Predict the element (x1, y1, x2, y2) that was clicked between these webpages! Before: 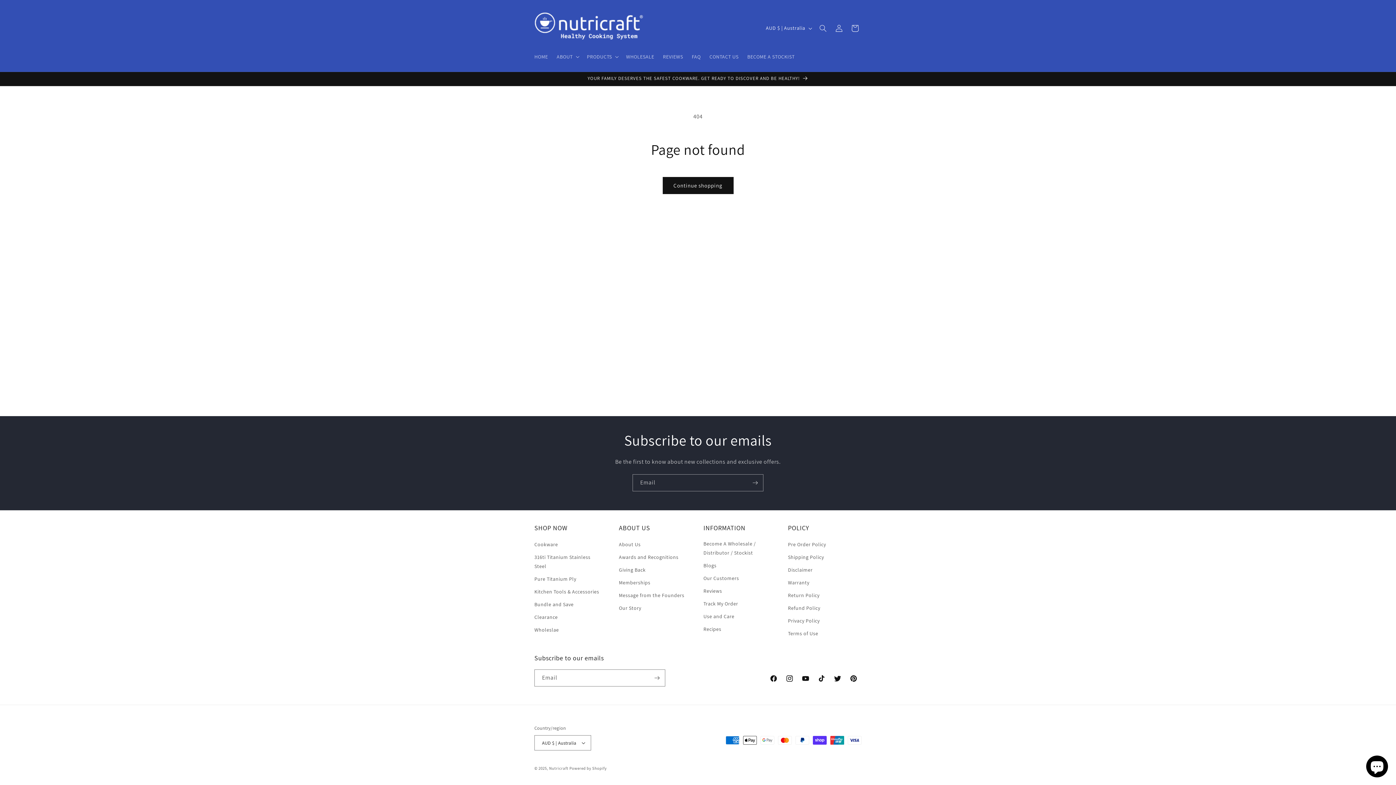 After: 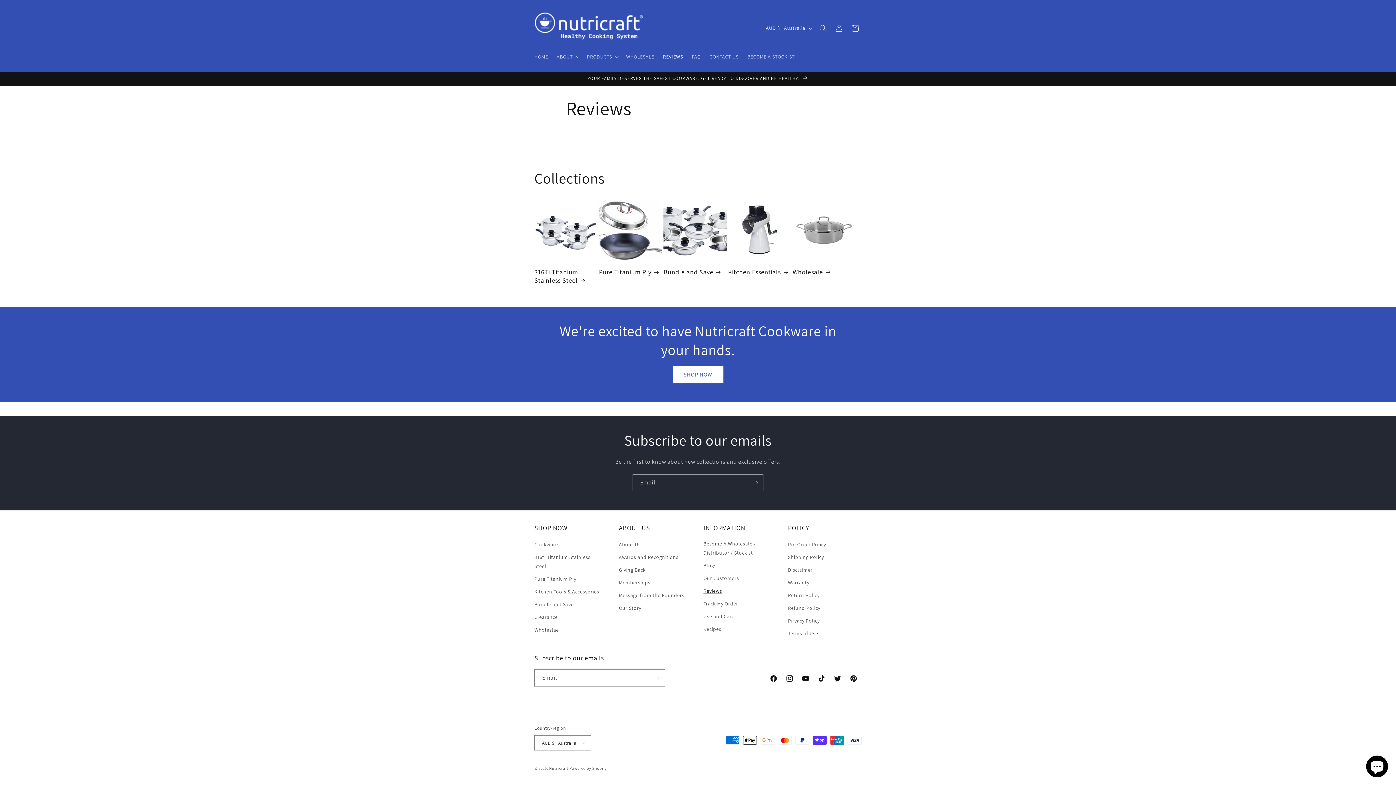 Action: label: REVIEWS bbox: (658, 49, 687, 64)